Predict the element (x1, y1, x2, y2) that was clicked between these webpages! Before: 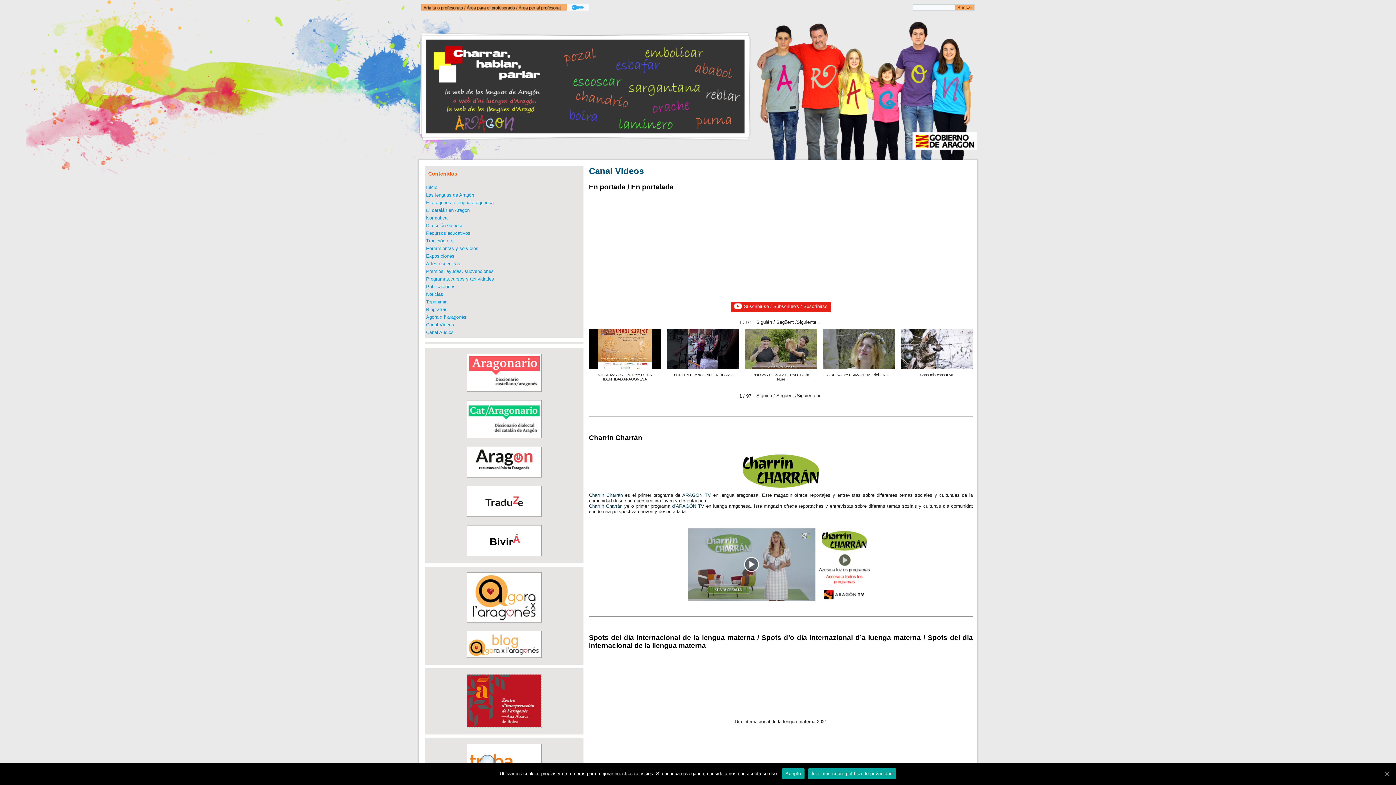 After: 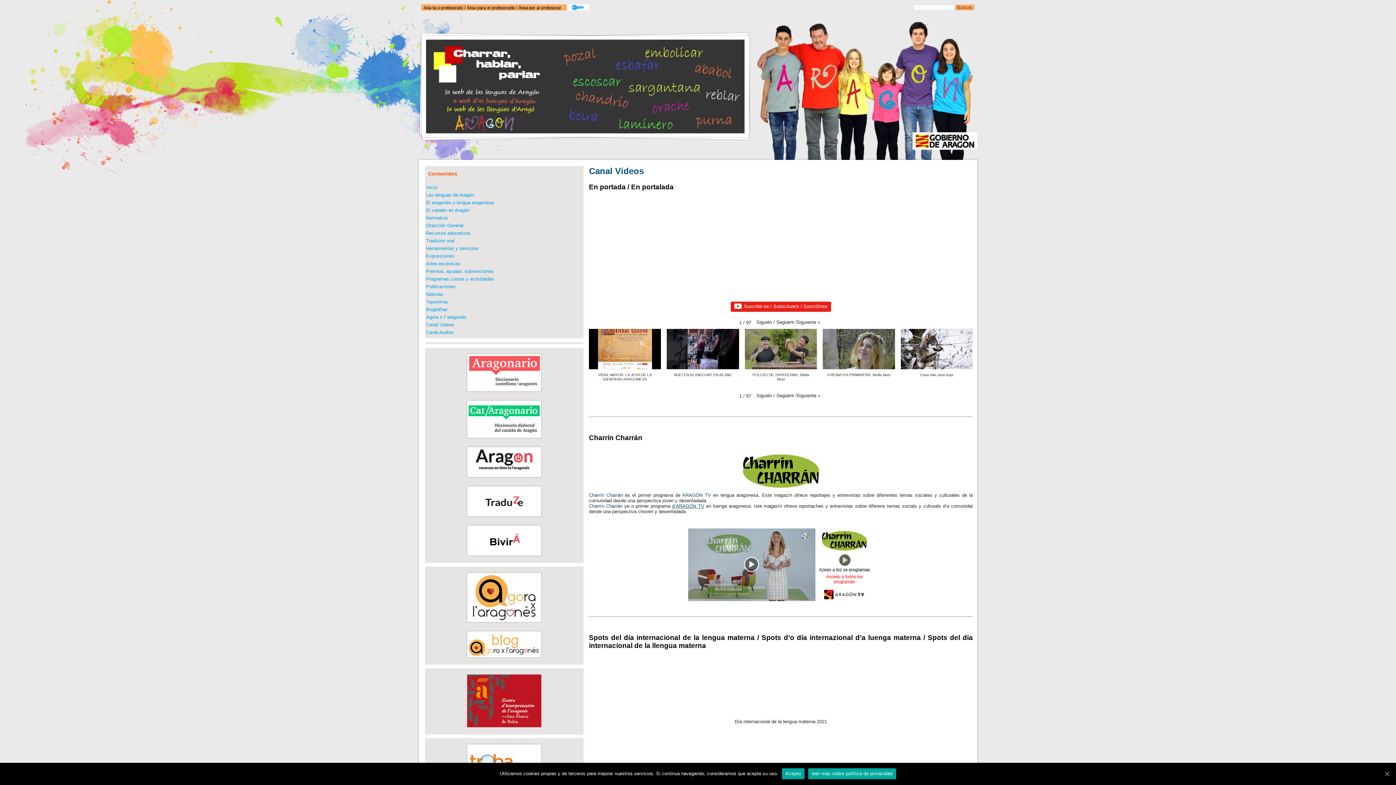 Action: bbox: (672, 503, 704, 509) label: d’ARAGÓN TV